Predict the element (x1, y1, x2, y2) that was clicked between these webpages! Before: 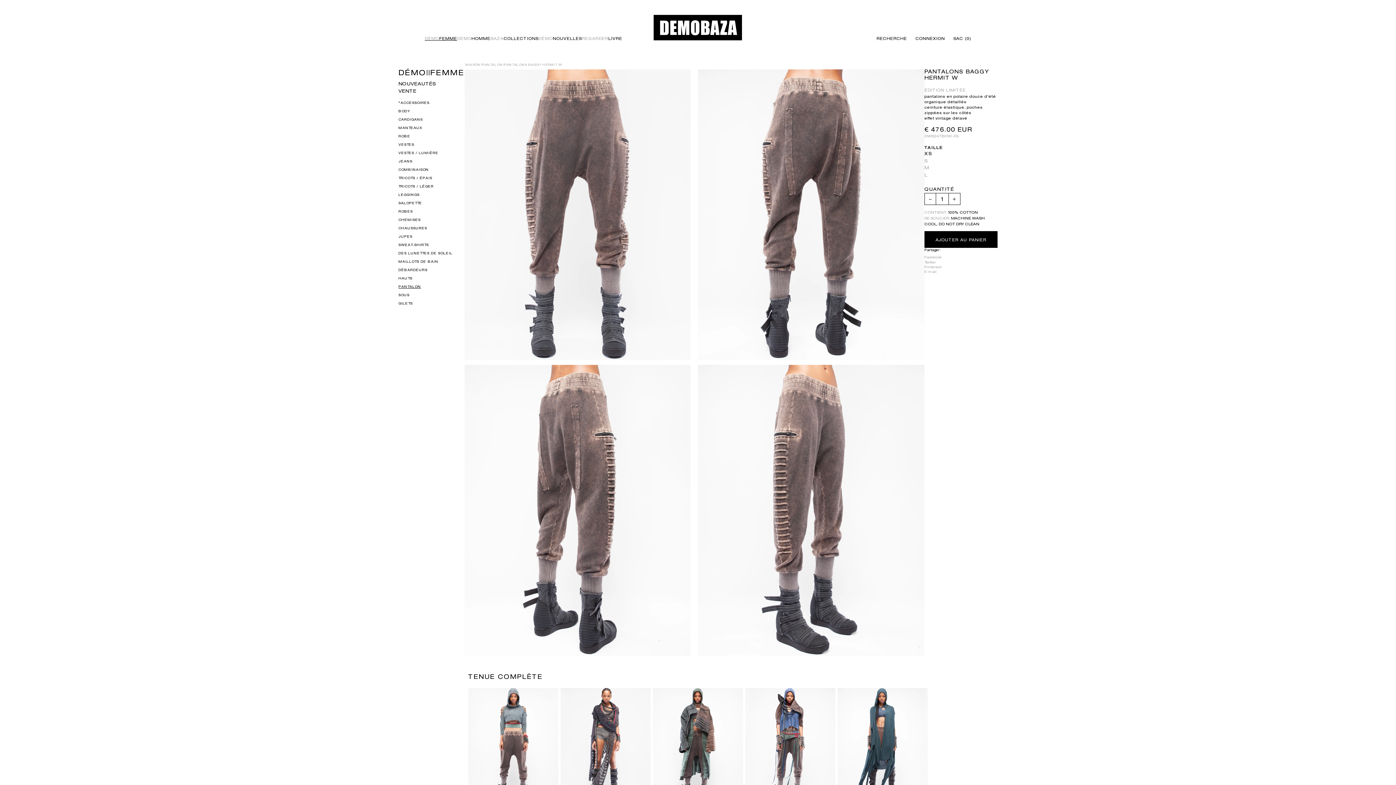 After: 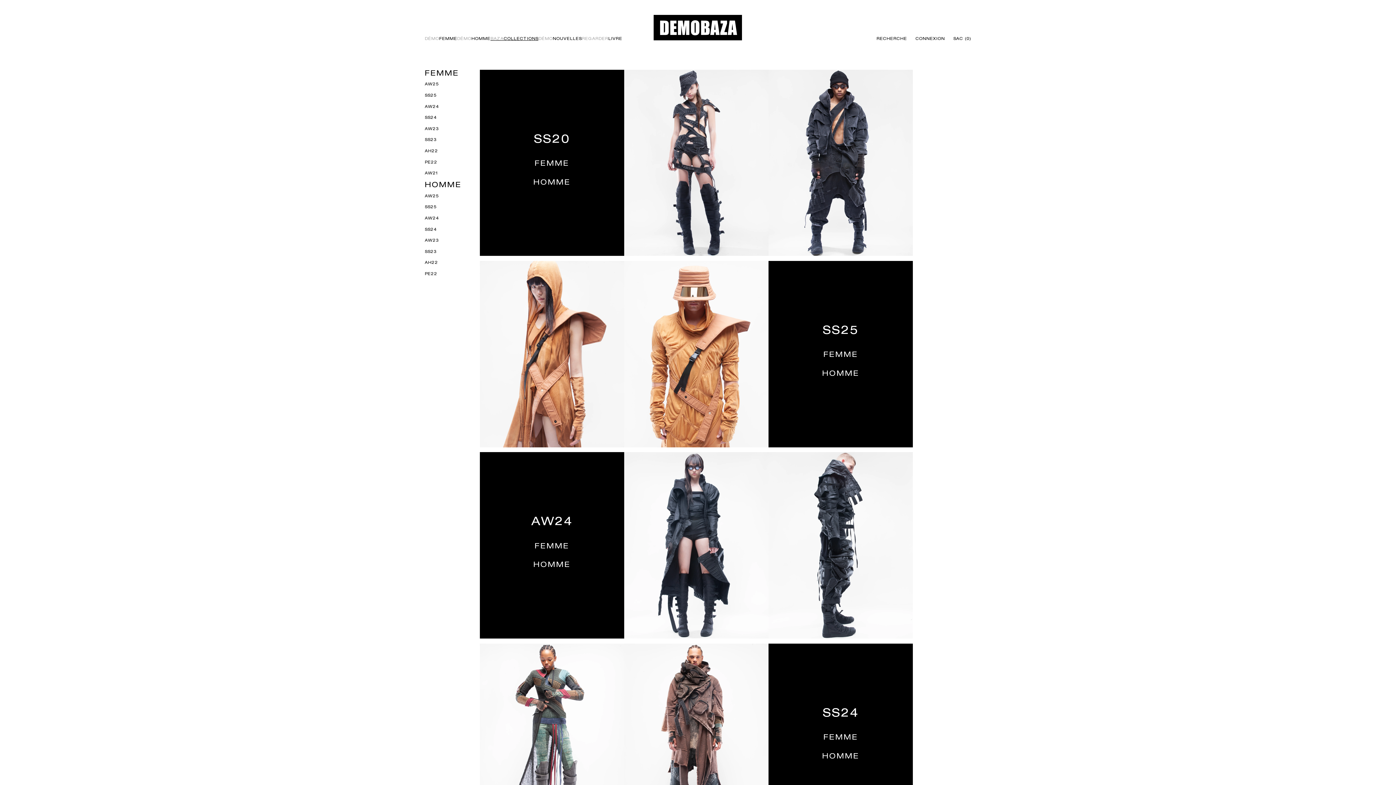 Action: bbox: (490, 36, 538, 43) label: BAZACOLLECTIONS